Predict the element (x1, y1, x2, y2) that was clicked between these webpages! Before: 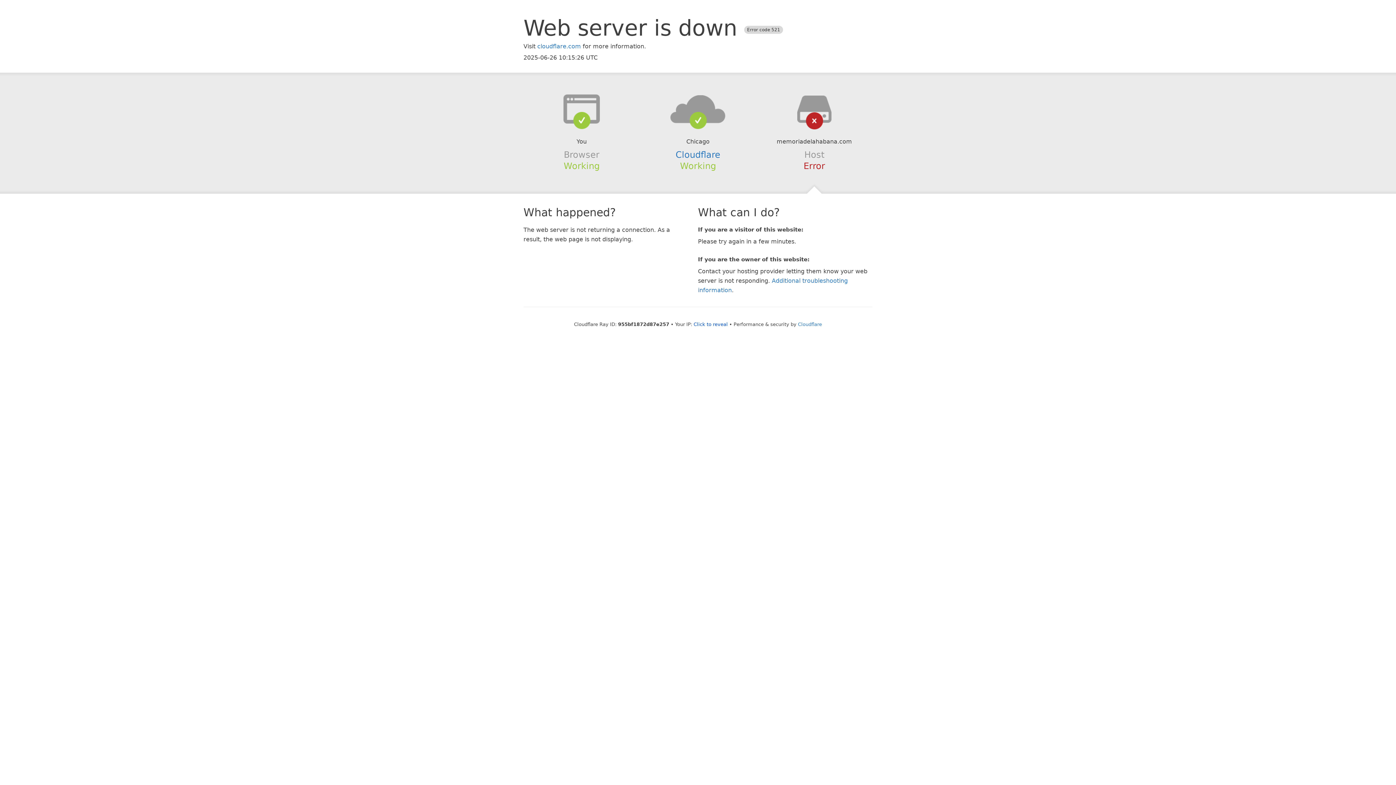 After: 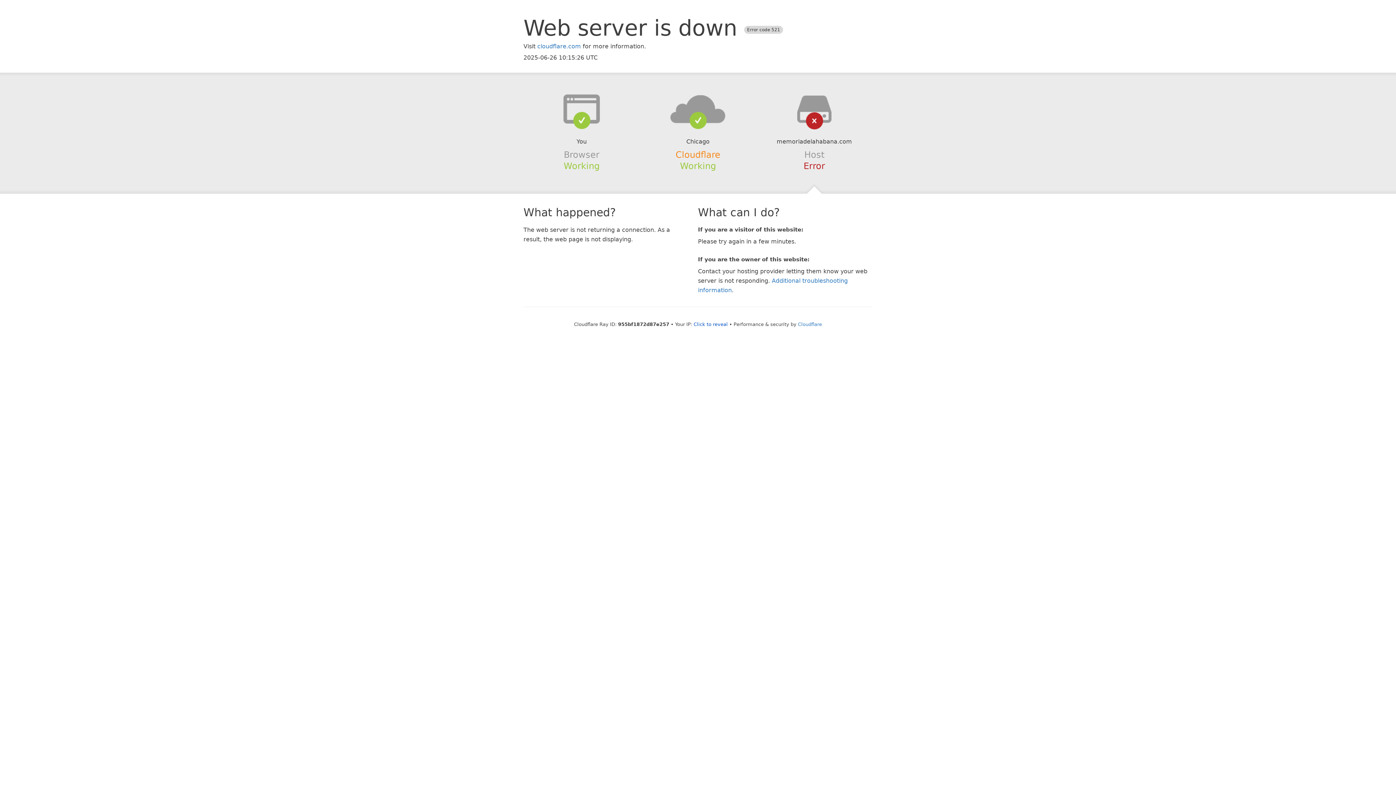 Action: label: Cloudflare bbox: (675, 149, 720, 159)